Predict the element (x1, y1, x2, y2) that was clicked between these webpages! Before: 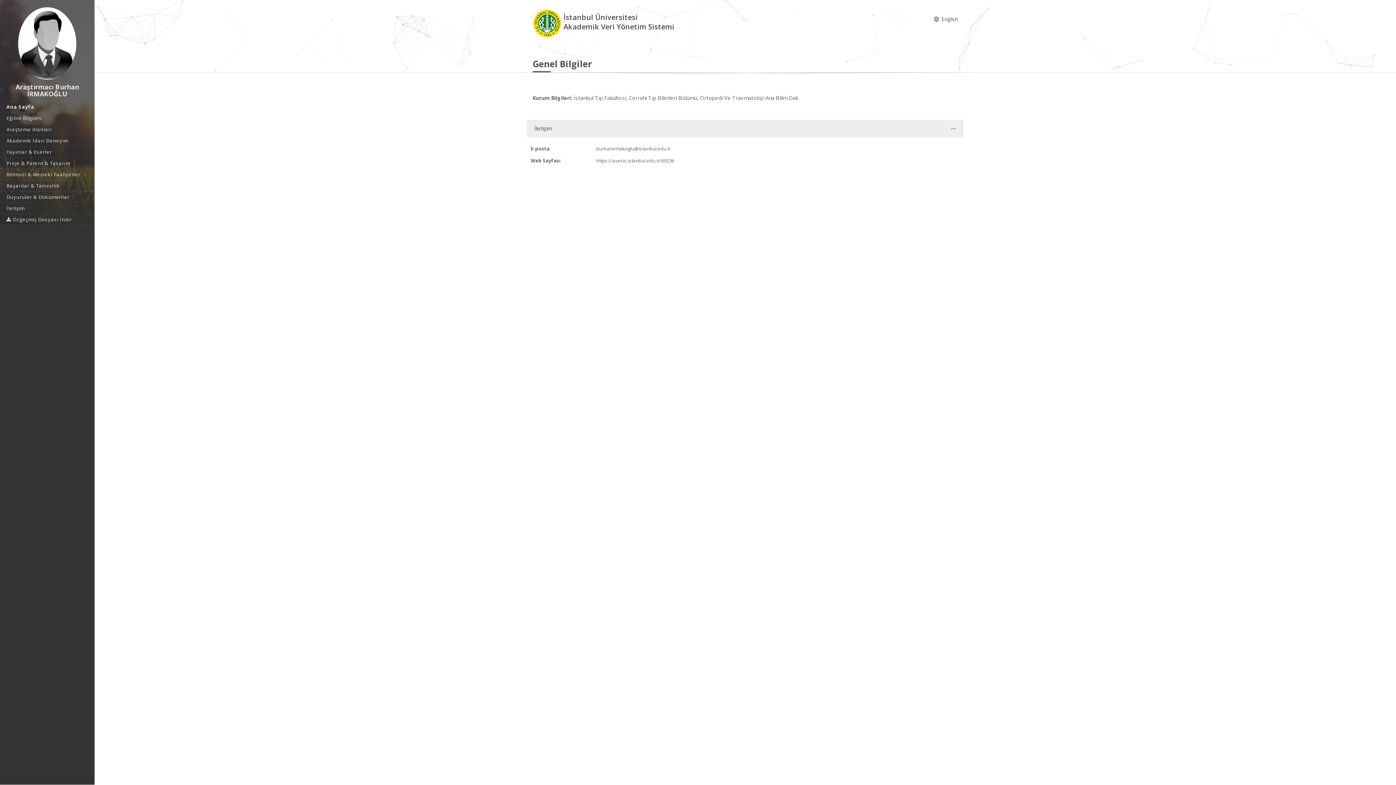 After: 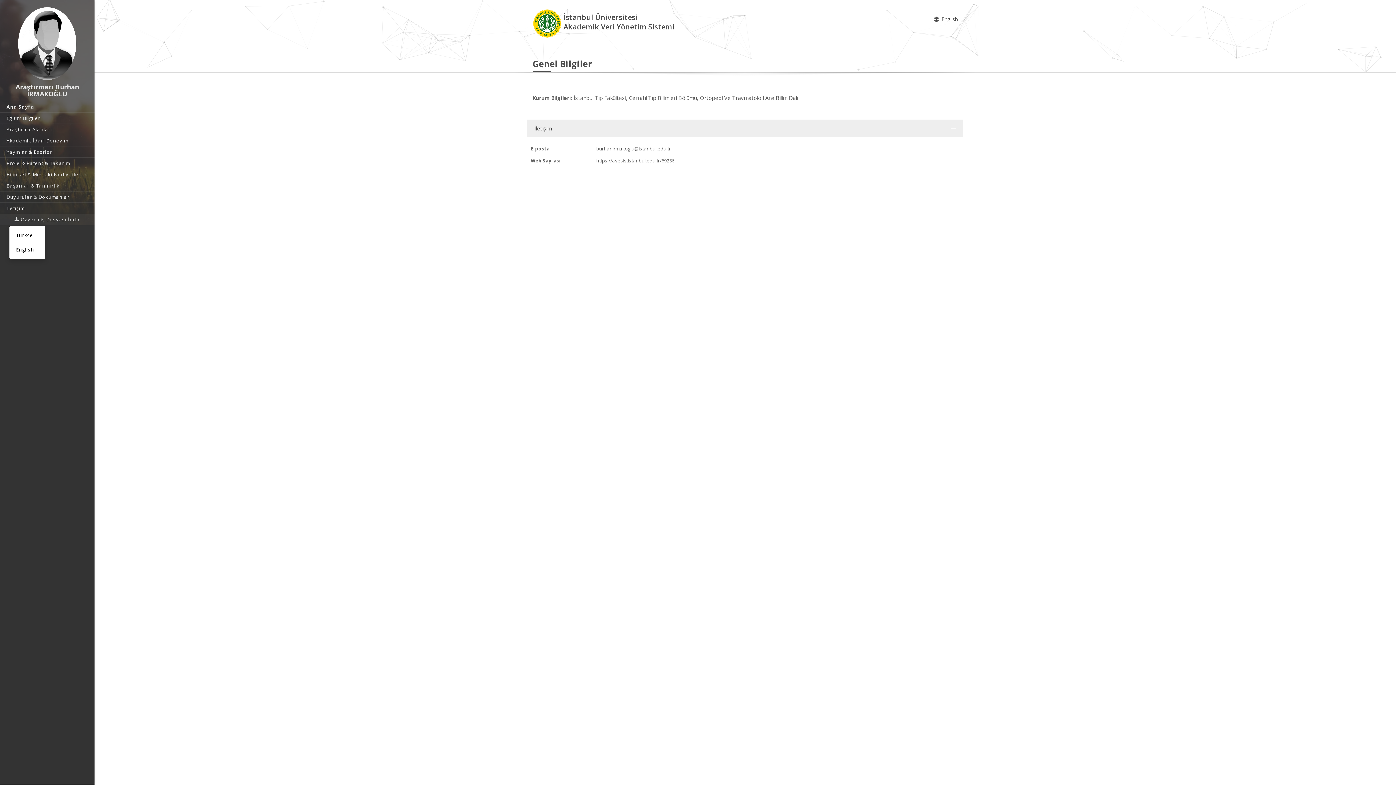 Action: label:  Özgeçmiş Dosyası İndir bbox: (0, 214, 94, 225)